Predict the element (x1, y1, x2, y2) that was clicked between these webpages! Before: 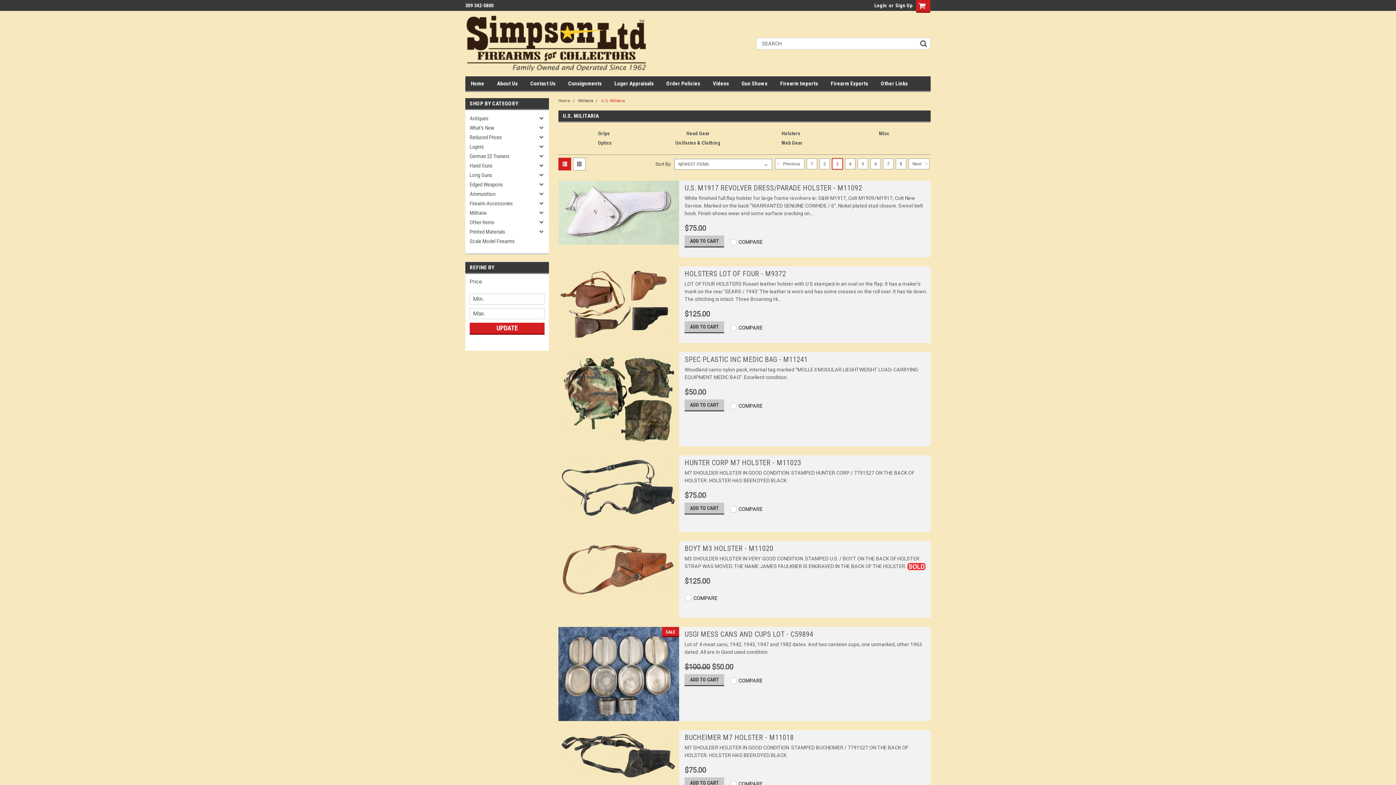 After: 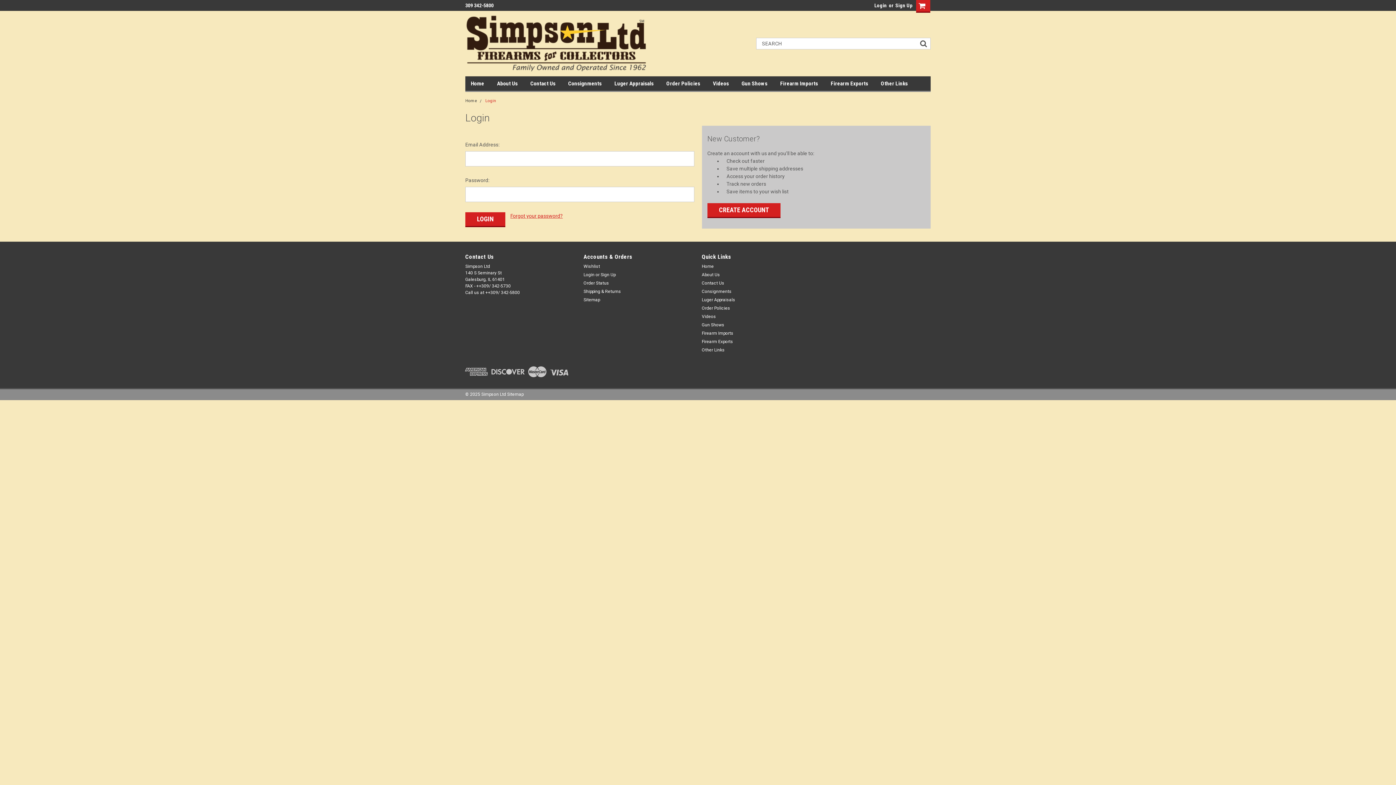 Action: label: Login bbox: (874, 0, 887, 10)